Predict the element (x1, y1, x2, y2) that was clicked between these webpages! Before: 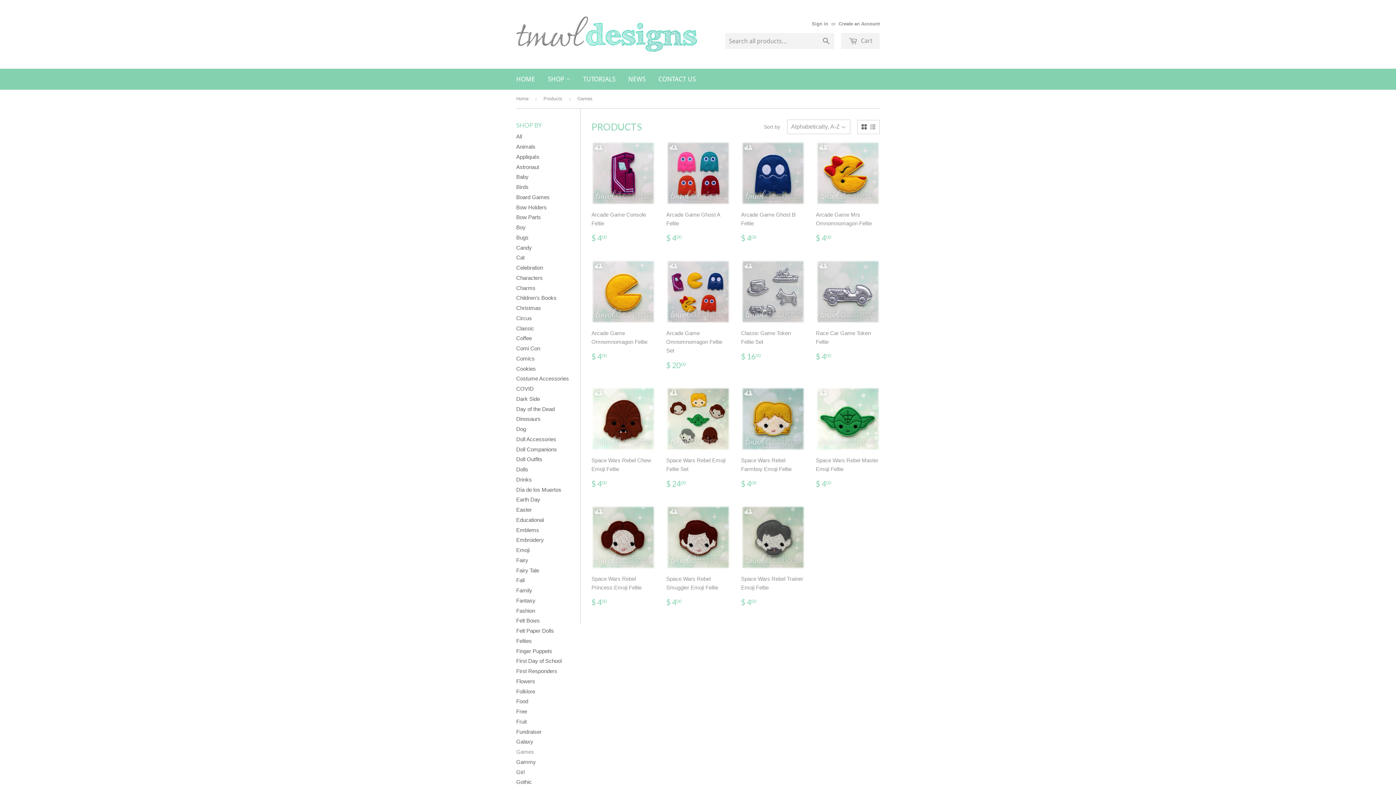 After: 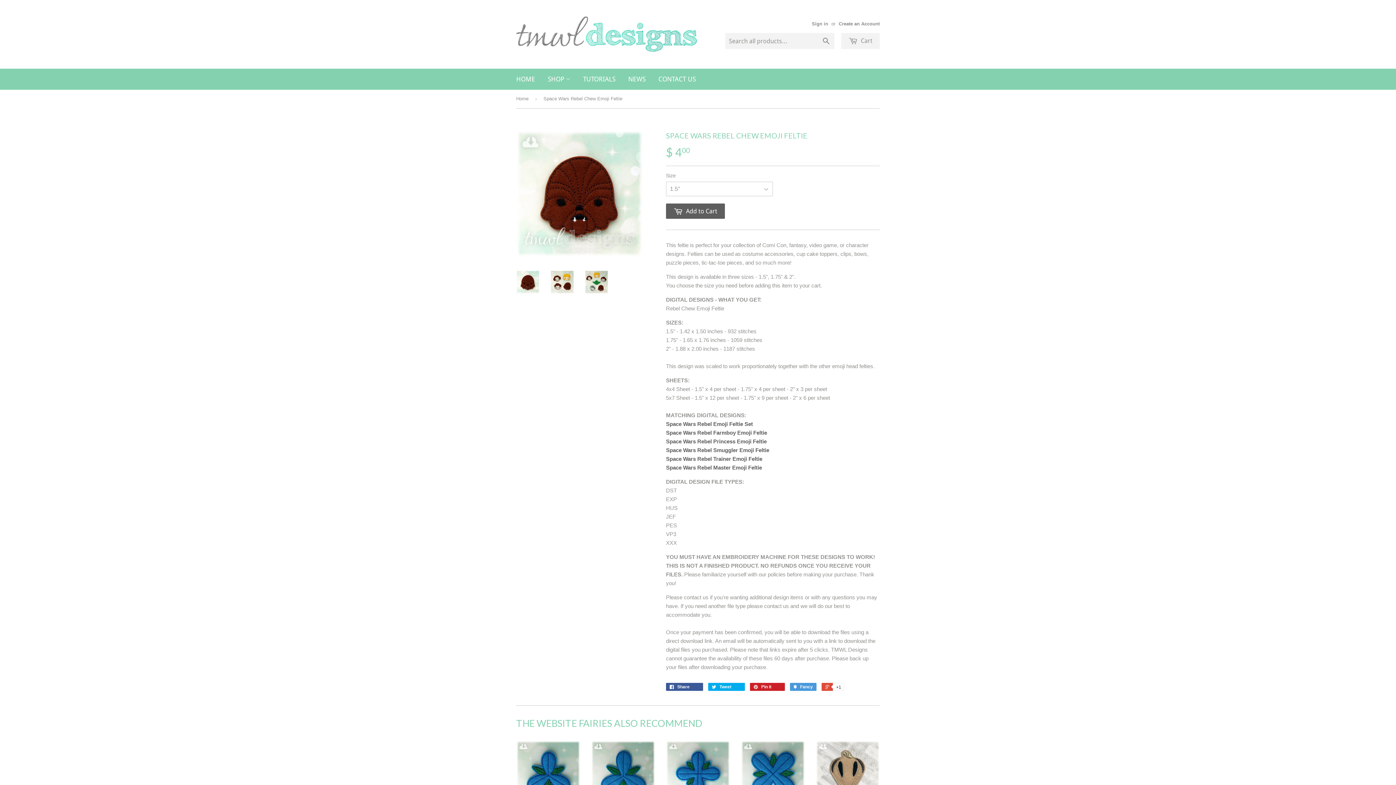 Action: label: Space Wars Rebel Chew Emoji Feltie

$ 400 bbox: (591, 387, 655, 494)